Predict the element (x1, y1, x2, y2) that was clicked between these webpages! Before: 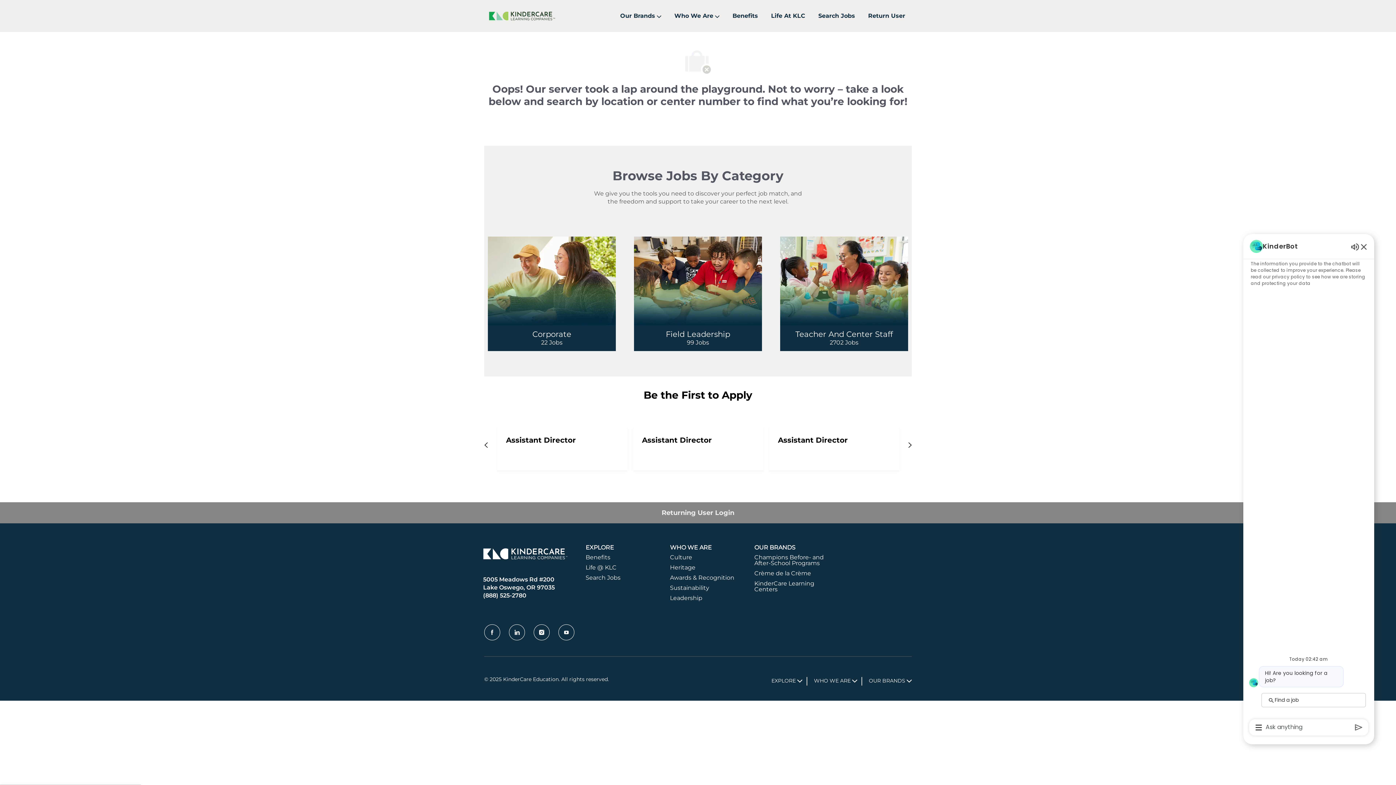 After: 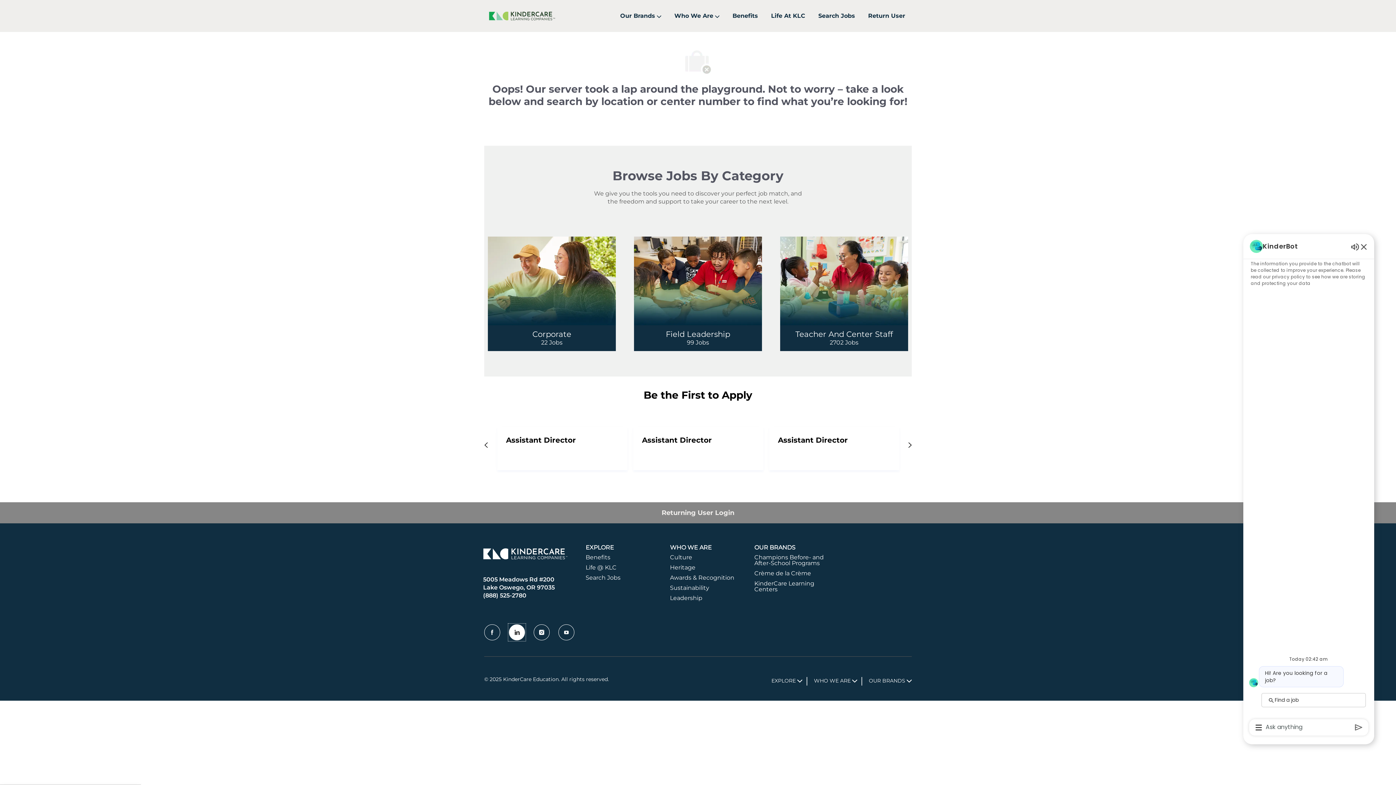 Action: label: LinkedIn bbox: (509, 624, 525, 640)